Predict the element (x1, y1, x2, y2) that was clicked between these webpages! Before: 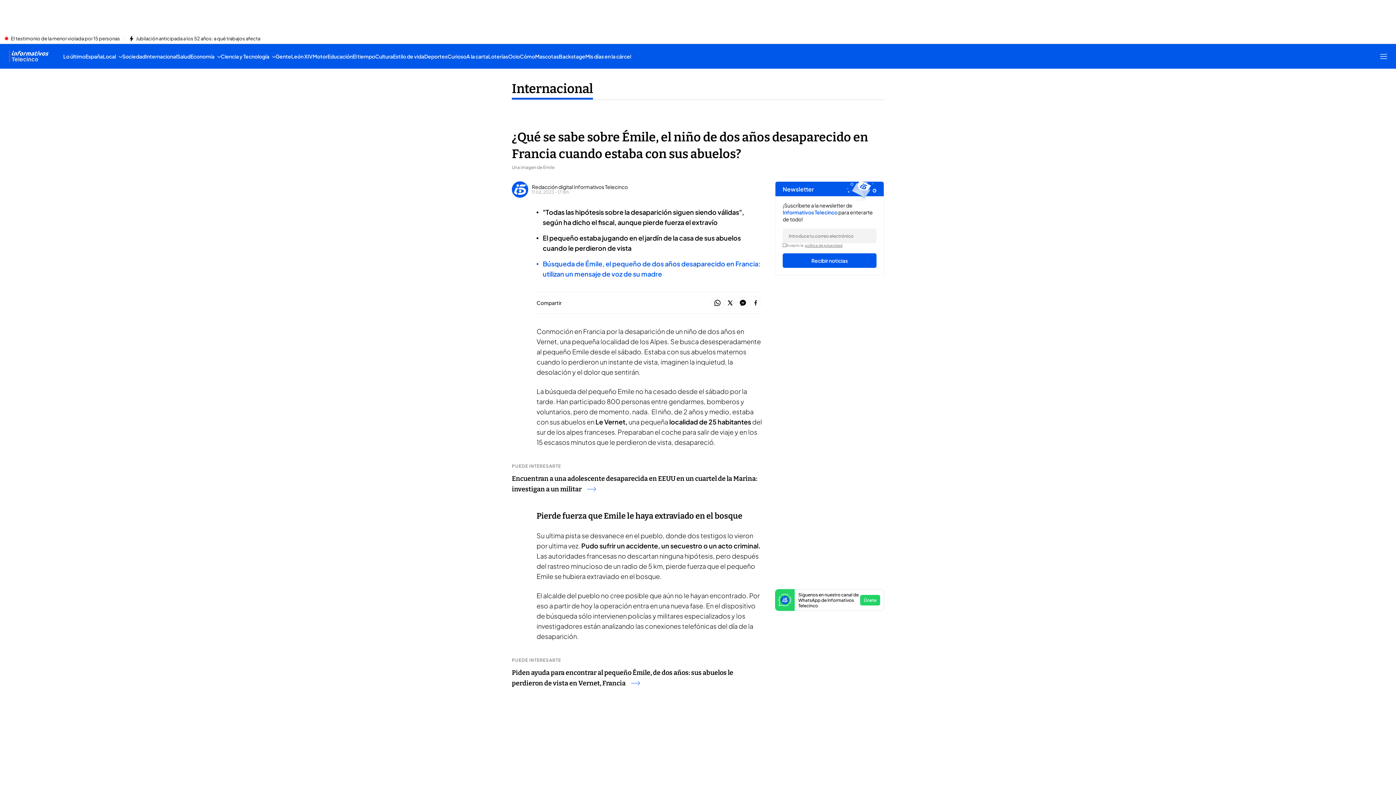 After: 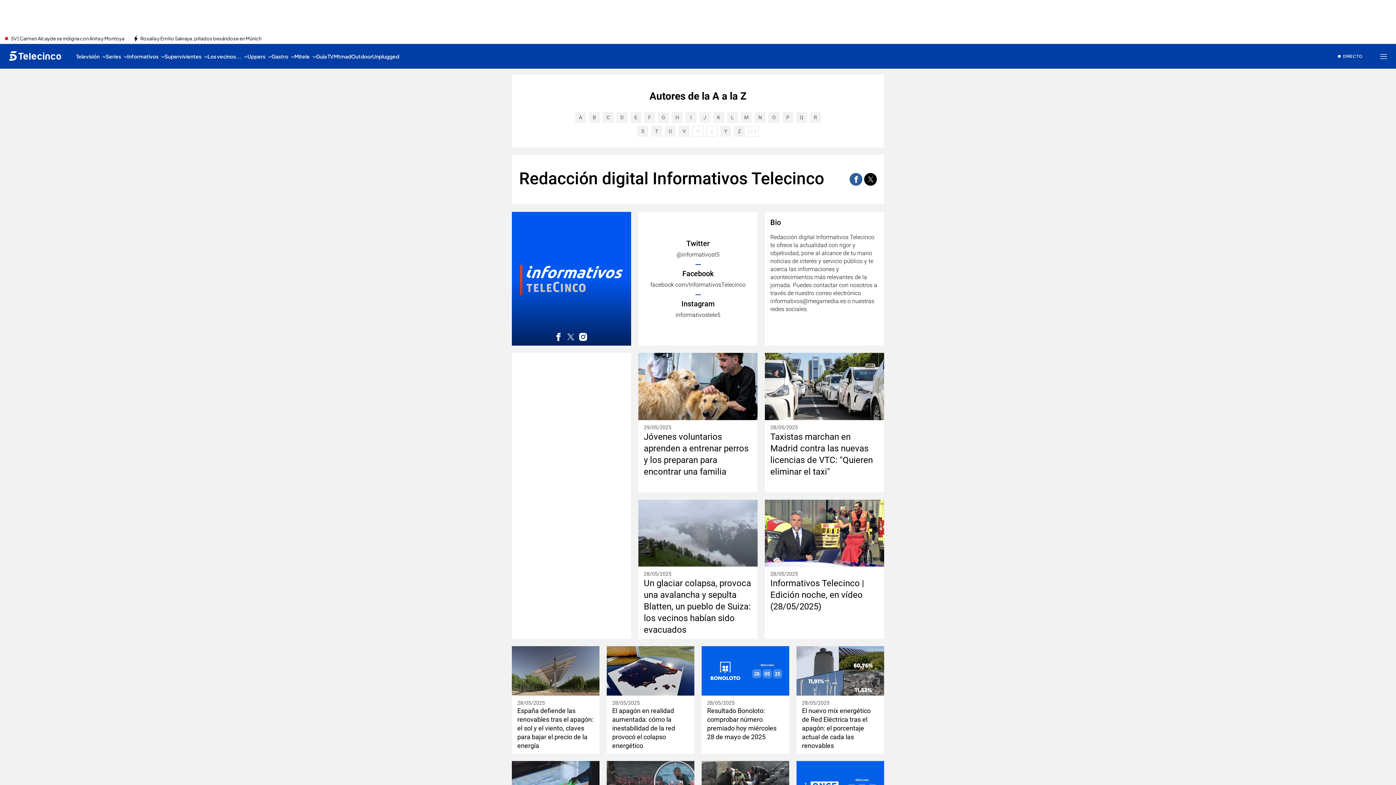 Action: label: Redacción digital Informativos Telecinco bbox: (532, 184, 628, 189)